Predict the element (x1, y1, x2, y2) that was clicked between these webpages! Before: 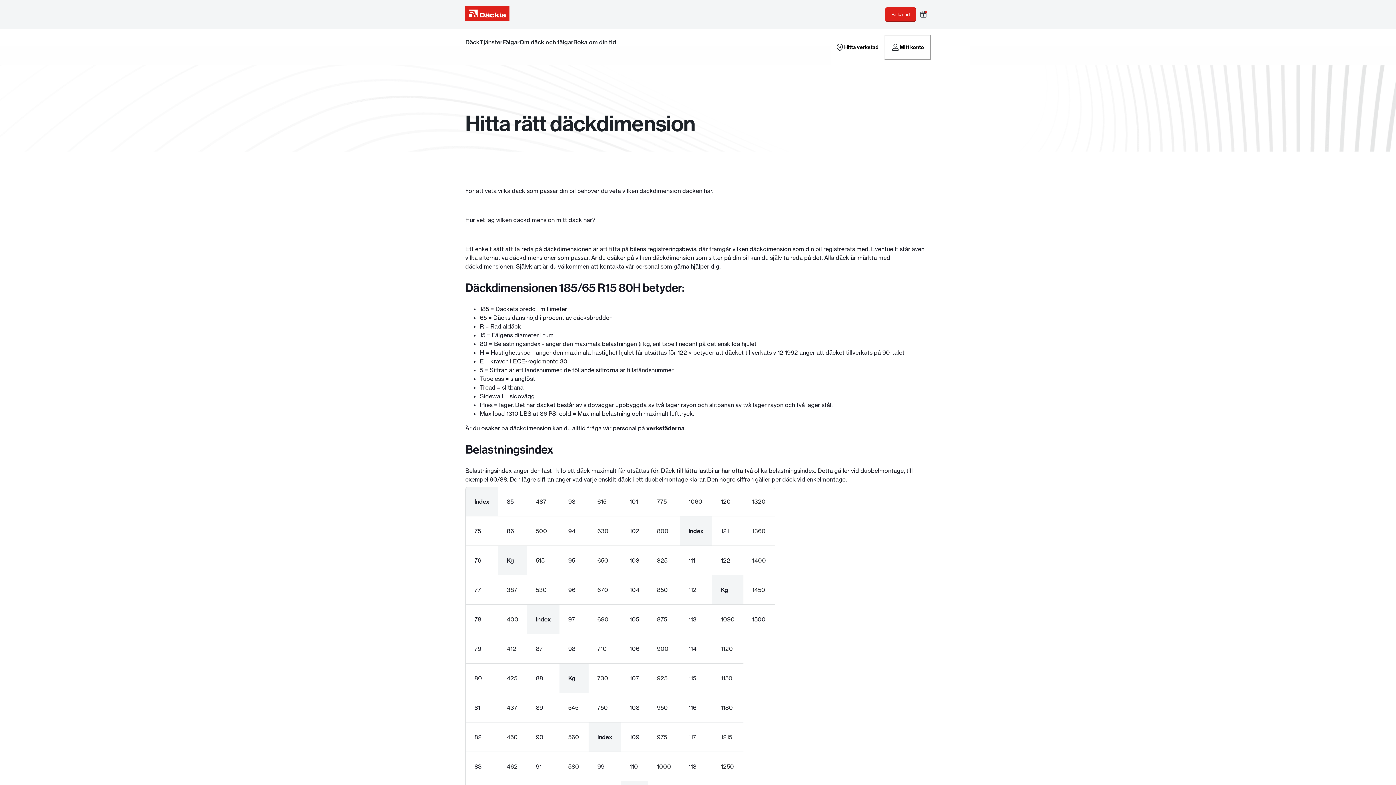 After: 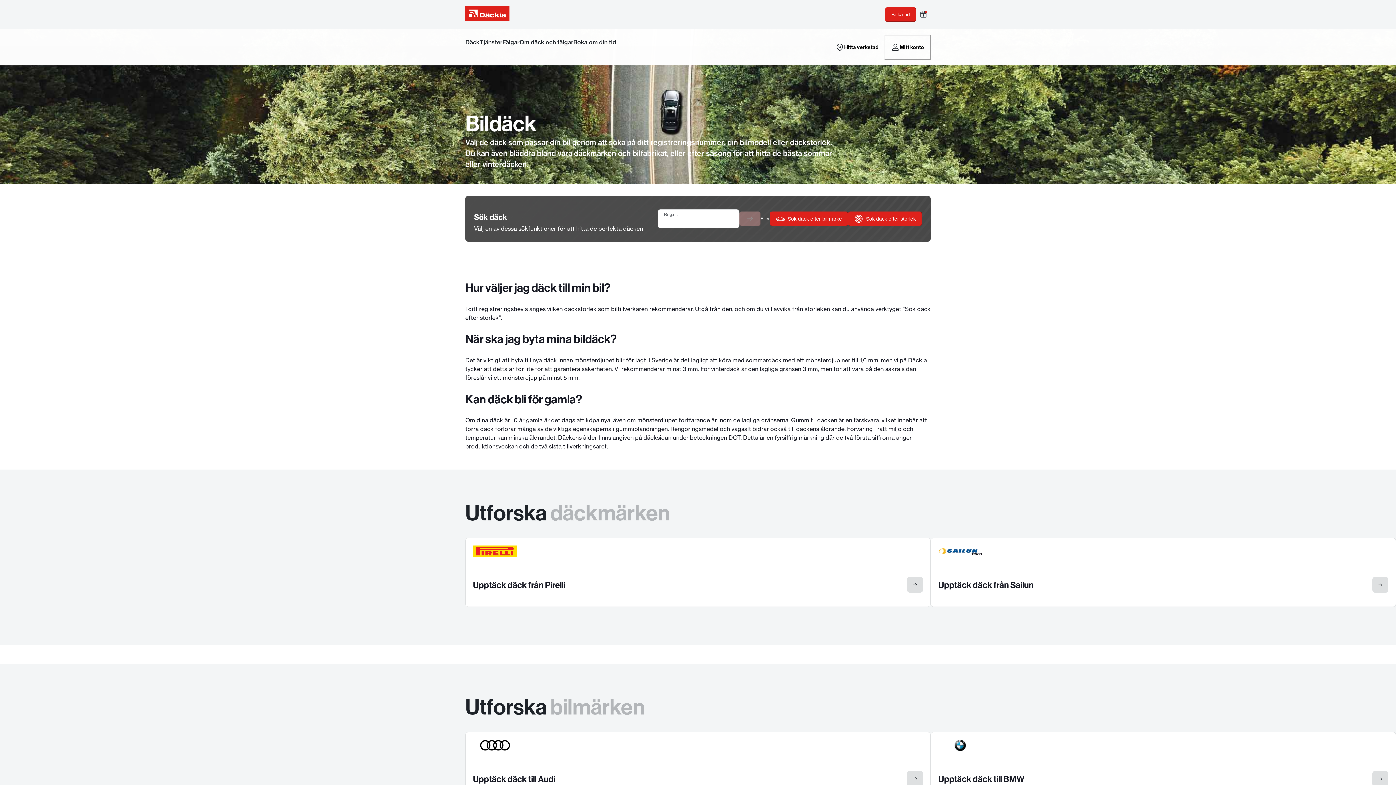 Action: label: Däck bbox: (465, 34, 479, 49)